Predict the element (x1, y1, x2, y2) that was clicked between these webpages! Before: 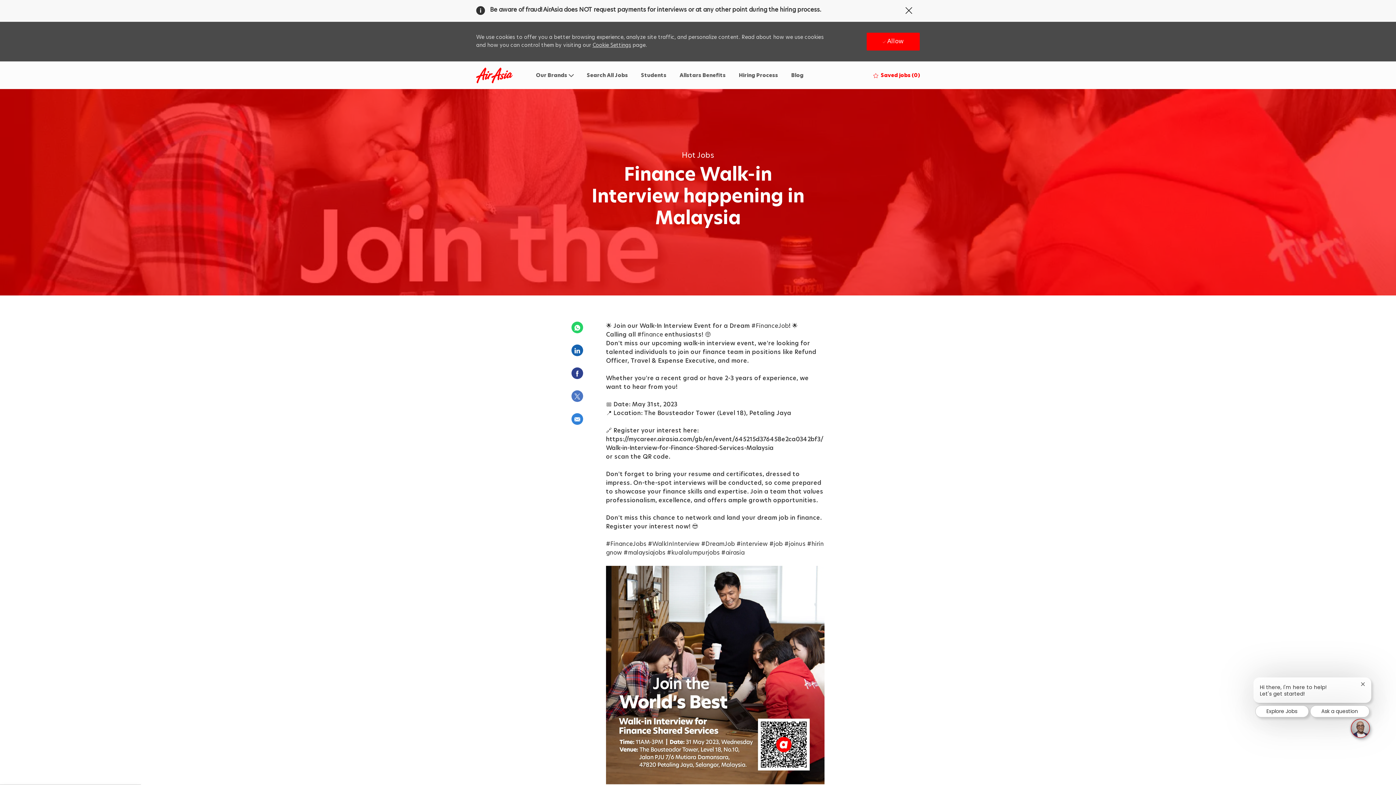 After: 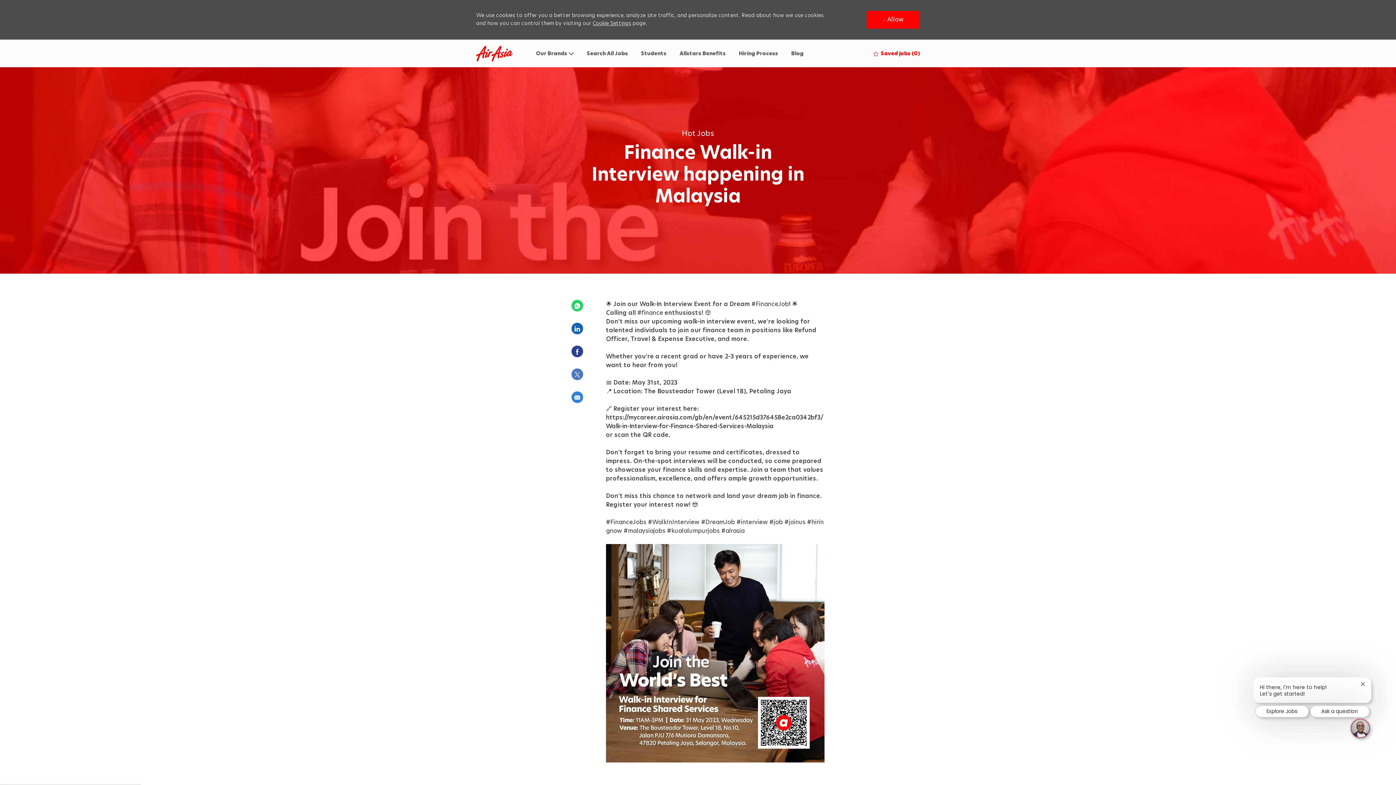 Action: label: Close Covid-19 banner bbox: (905, 6, 912, 14)